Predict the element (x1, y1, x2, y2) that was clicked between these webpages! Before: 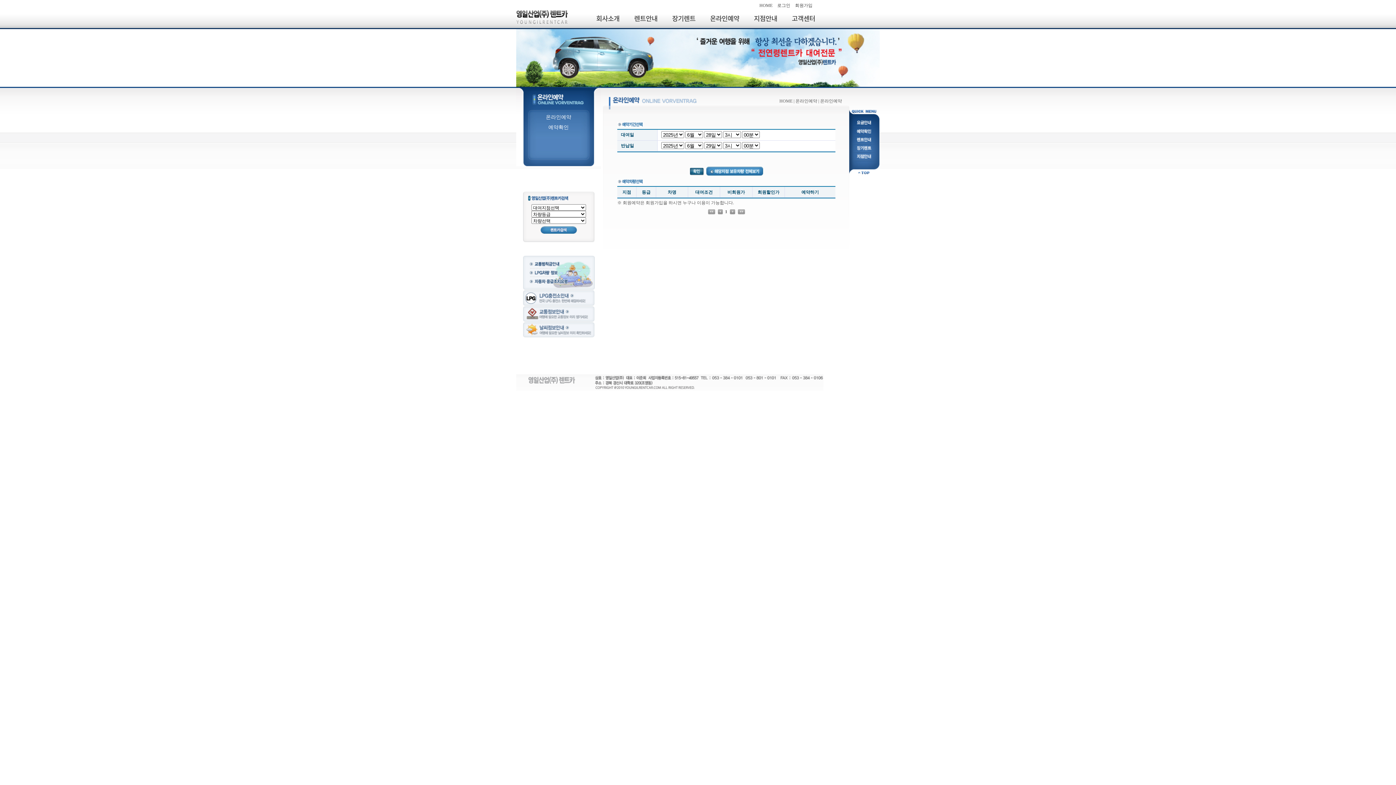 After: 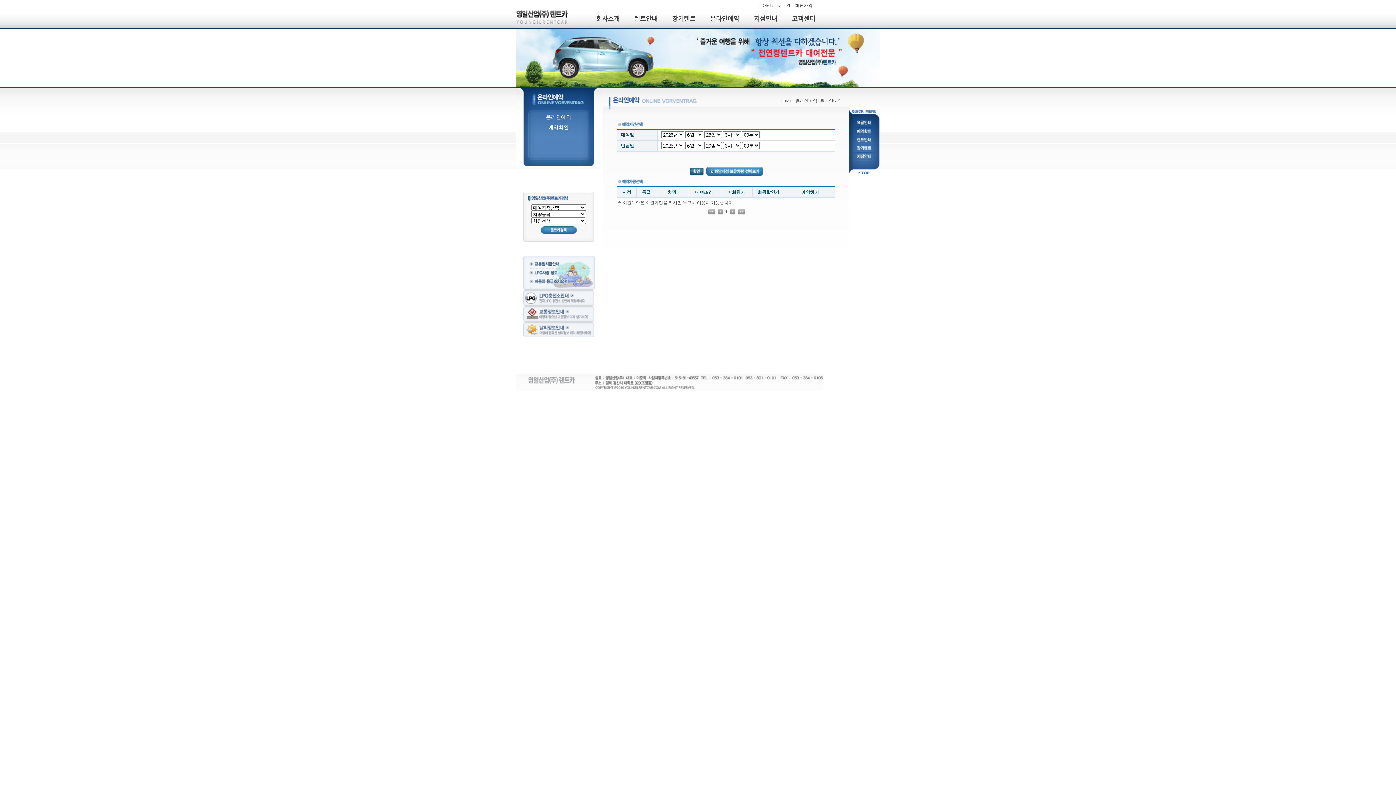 Action: bbox: (523, 317, 594, 322)